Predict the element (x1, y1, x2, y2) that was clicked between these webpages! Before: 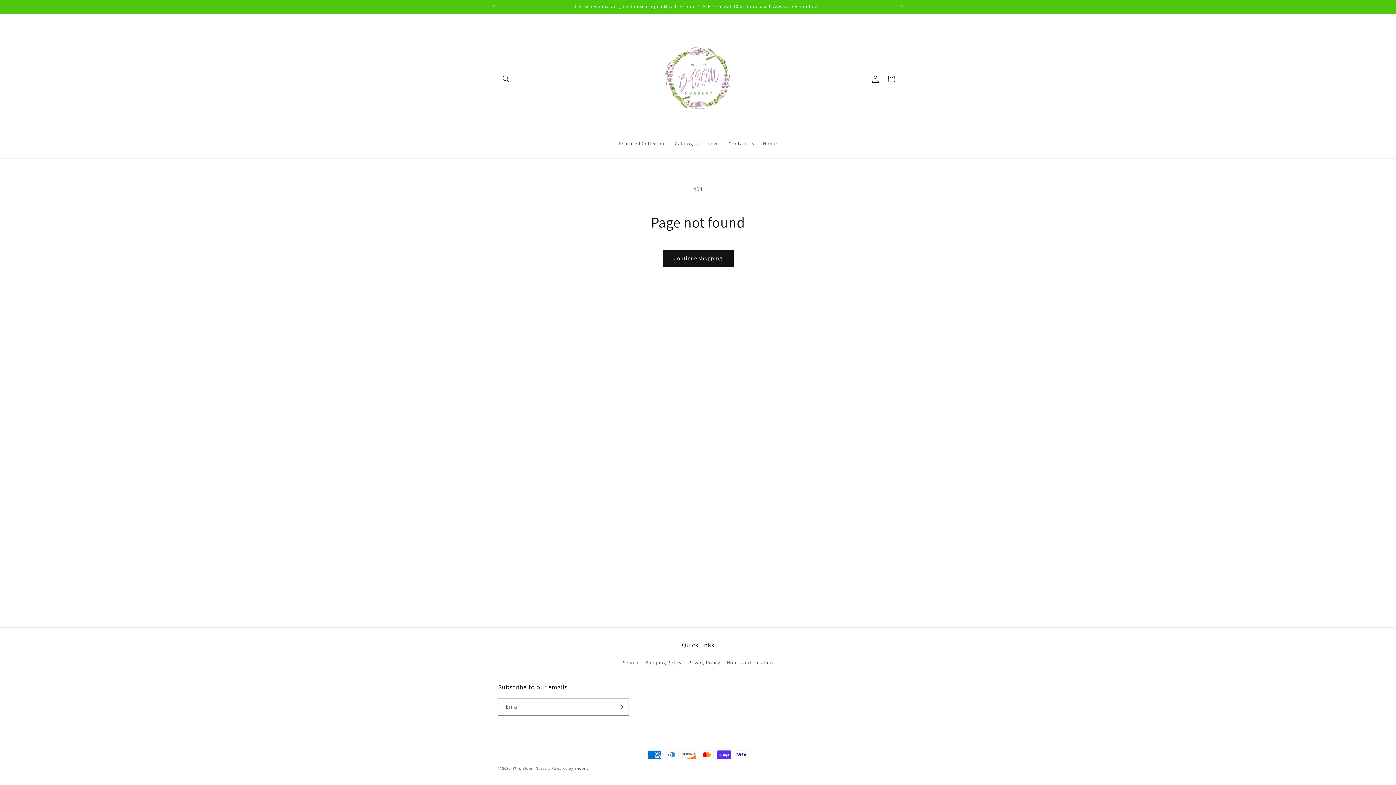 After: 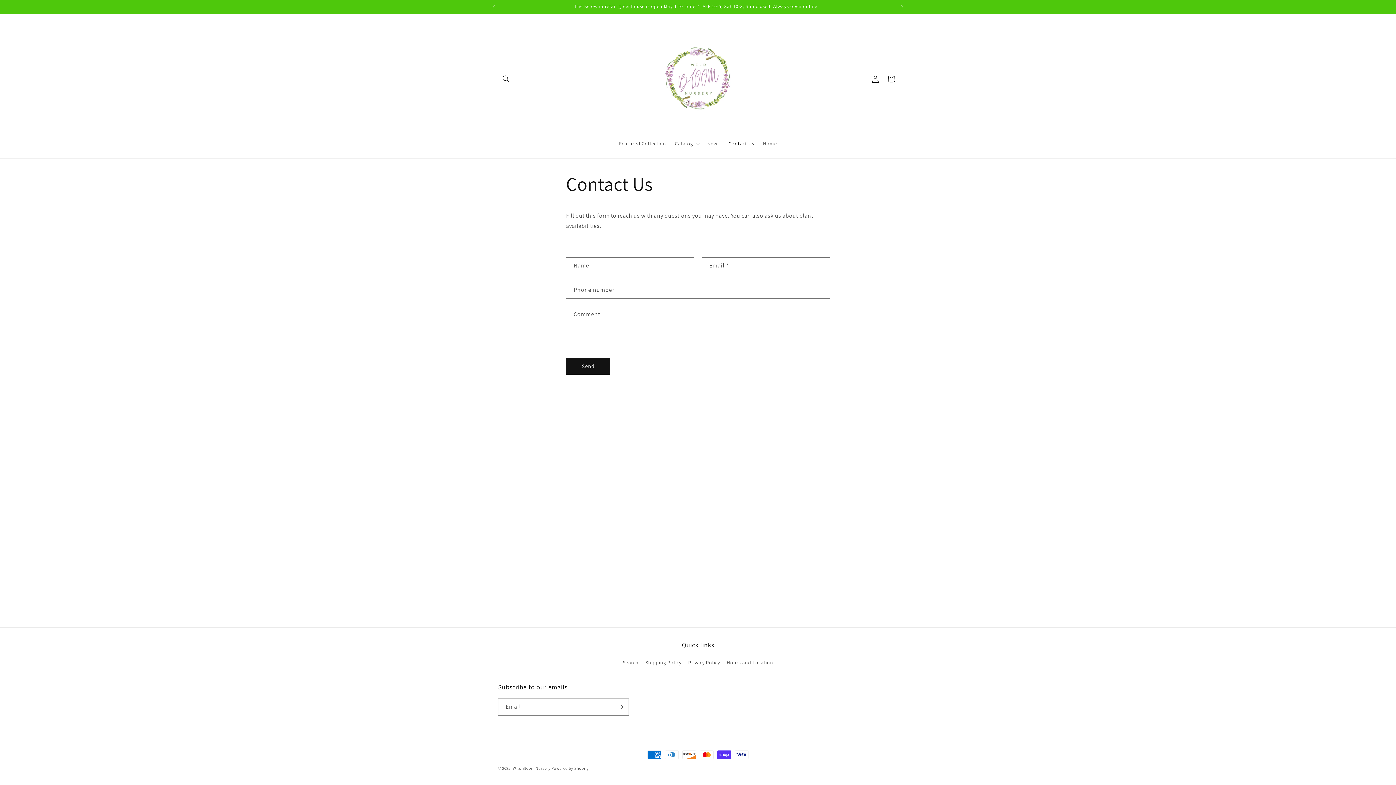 Action: label: Contact Us bbox: (724, 136, 758, 151)